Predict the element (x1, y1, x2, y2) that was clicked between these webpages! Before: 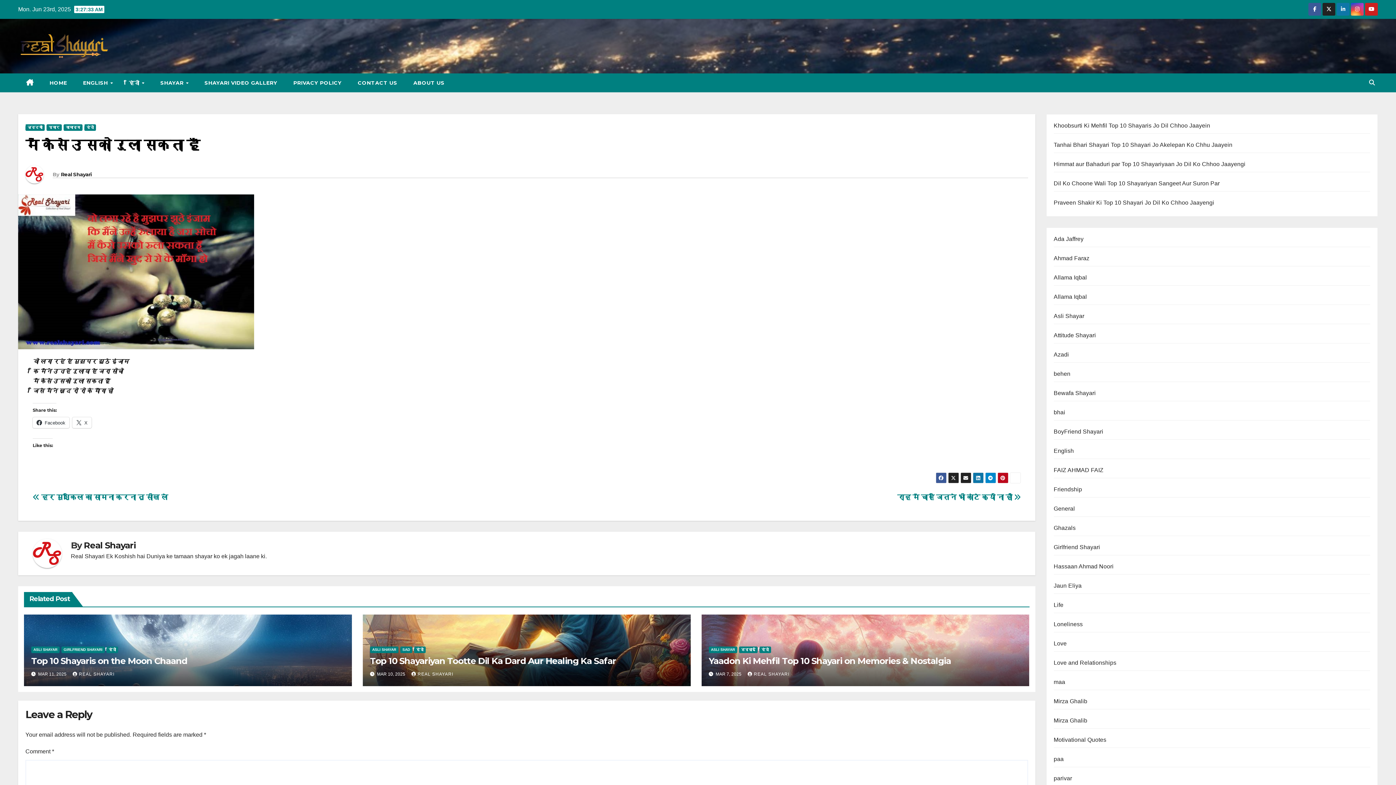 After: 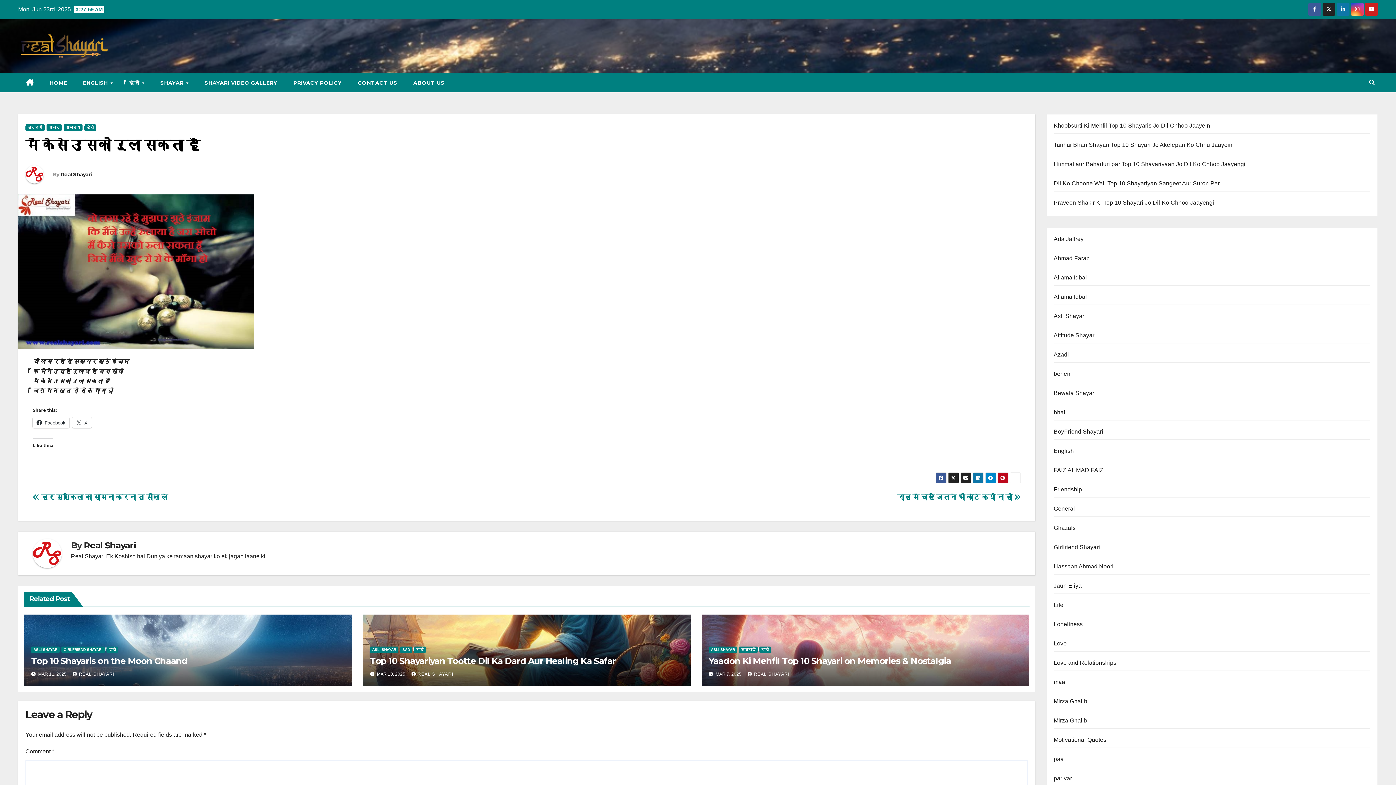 Action: bbox: (1351, 6, 1364, 12)